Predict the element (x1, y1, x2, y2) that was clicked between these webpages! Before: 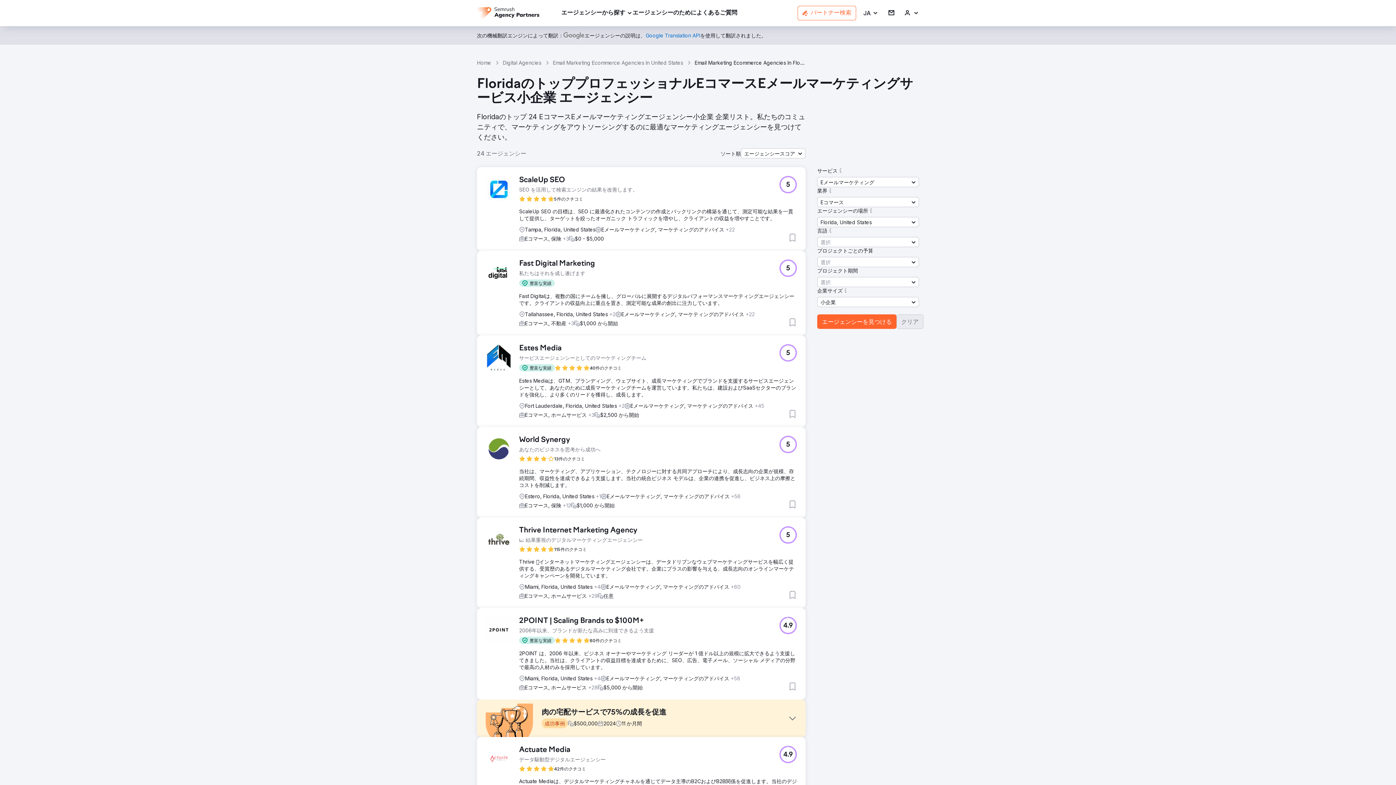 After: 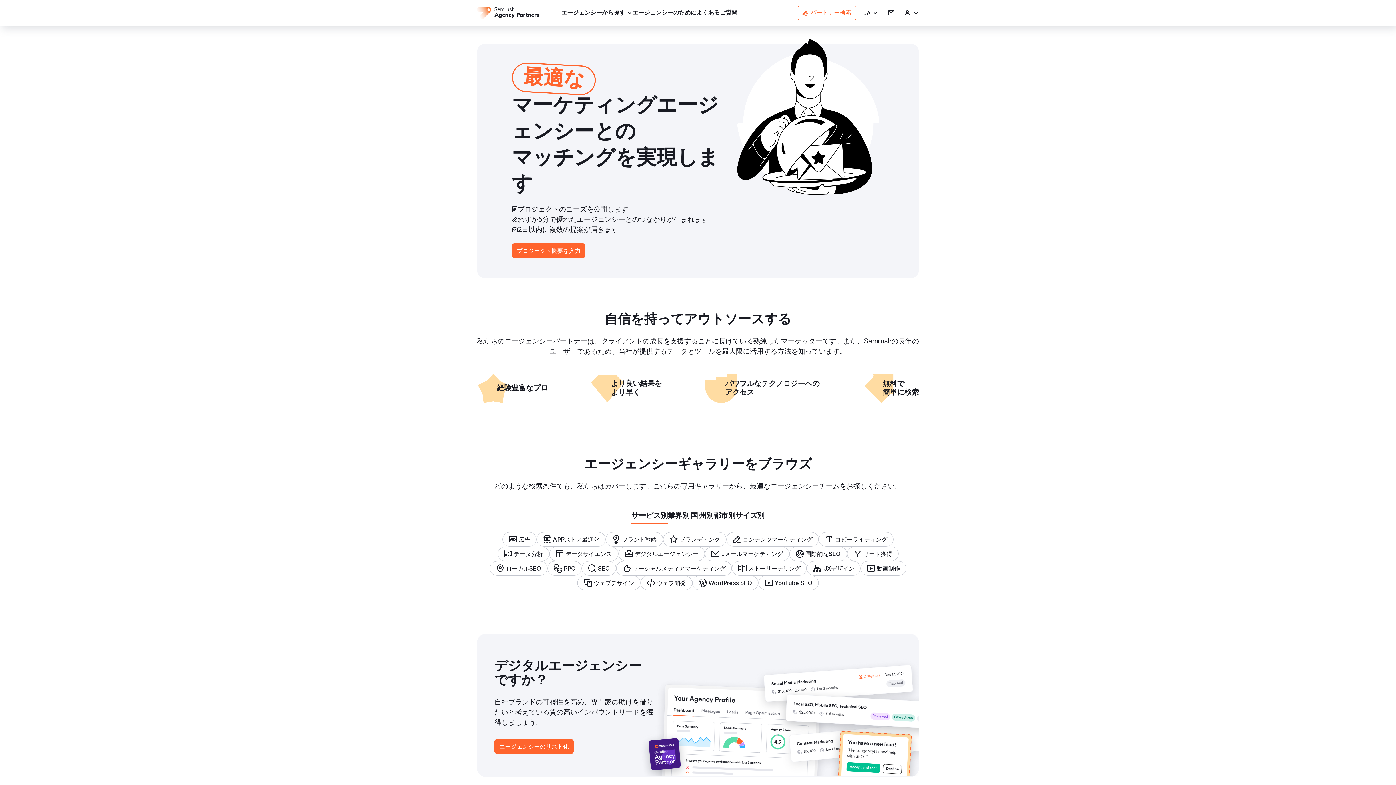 Action: bbox: (477, 7, 539, 18)